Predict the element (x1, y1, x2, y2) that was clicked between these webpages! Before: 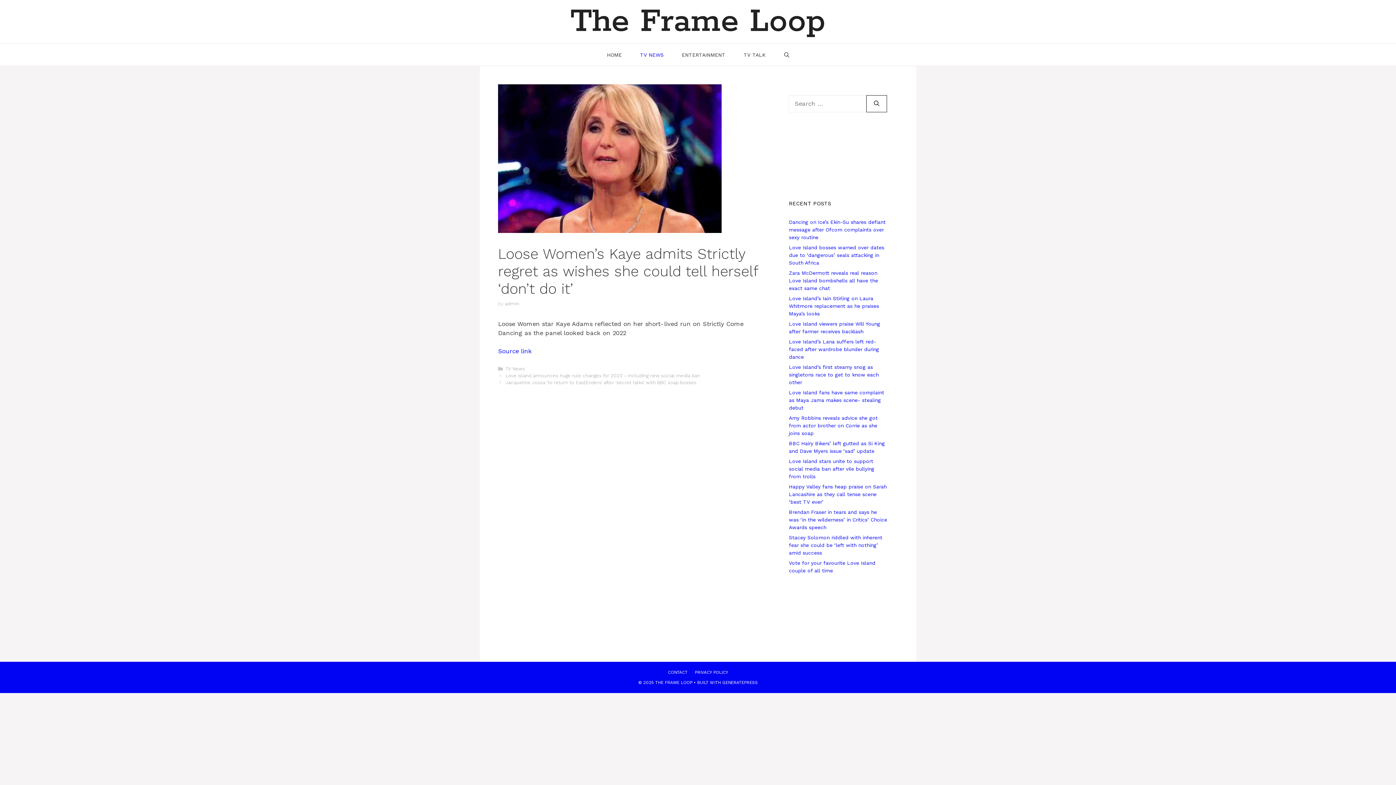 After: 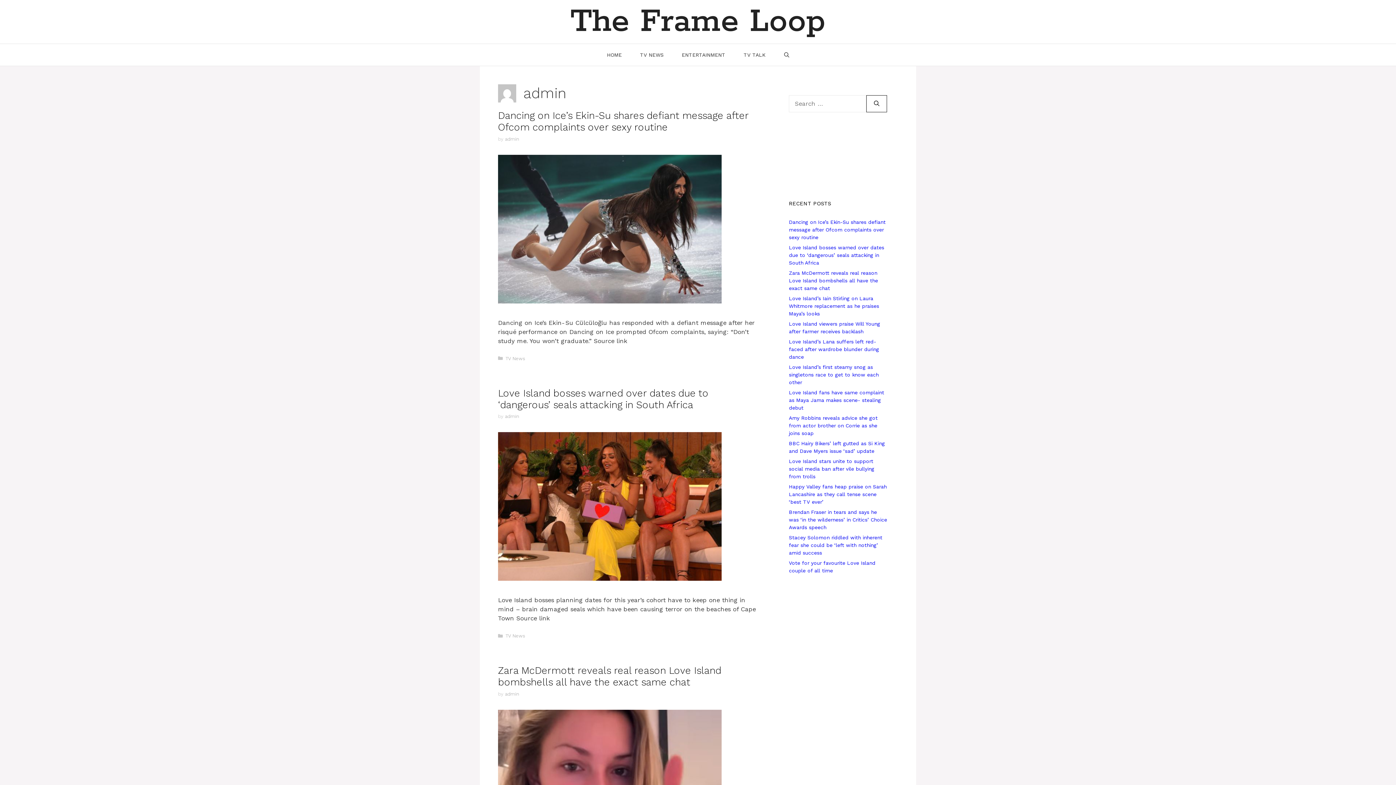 Action: bbox: (505, 300, 519, 306) label: admin